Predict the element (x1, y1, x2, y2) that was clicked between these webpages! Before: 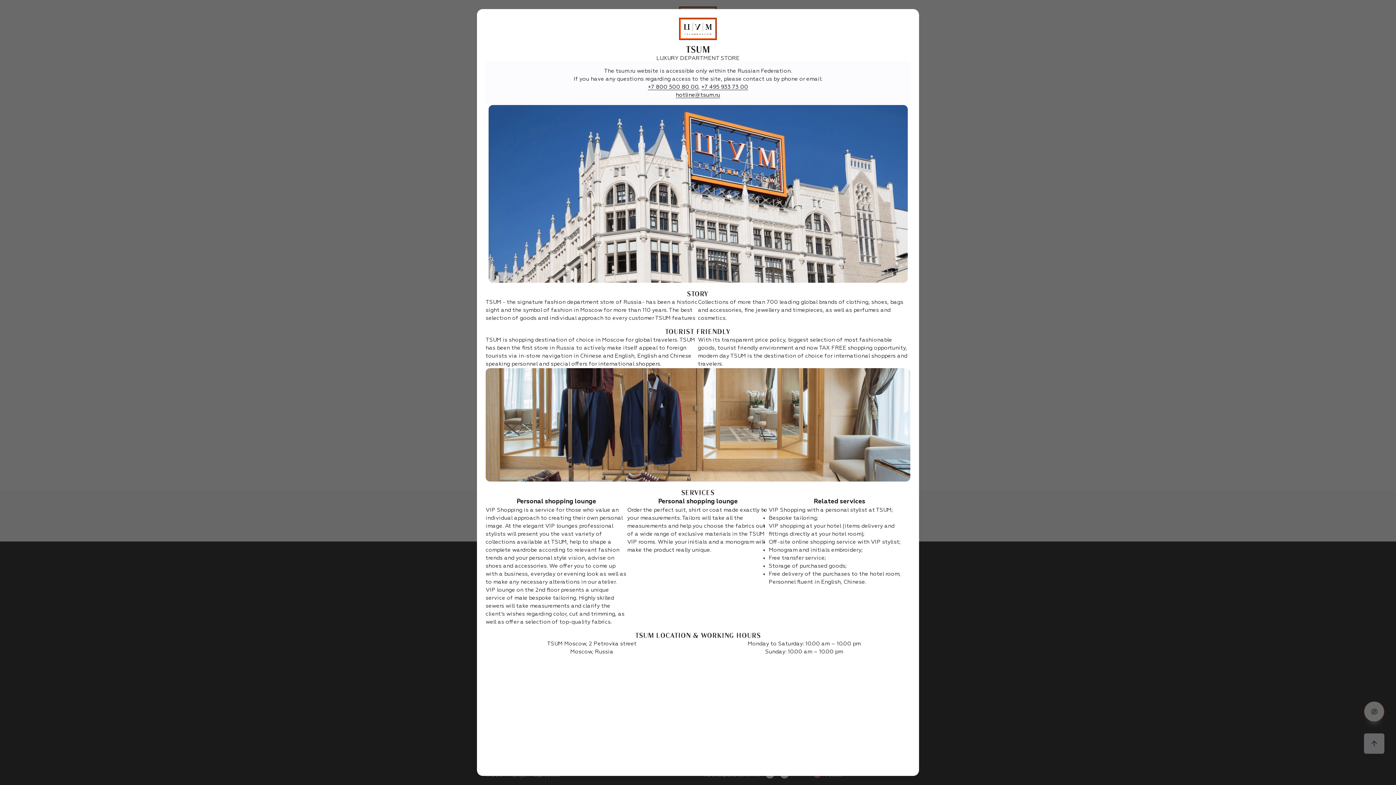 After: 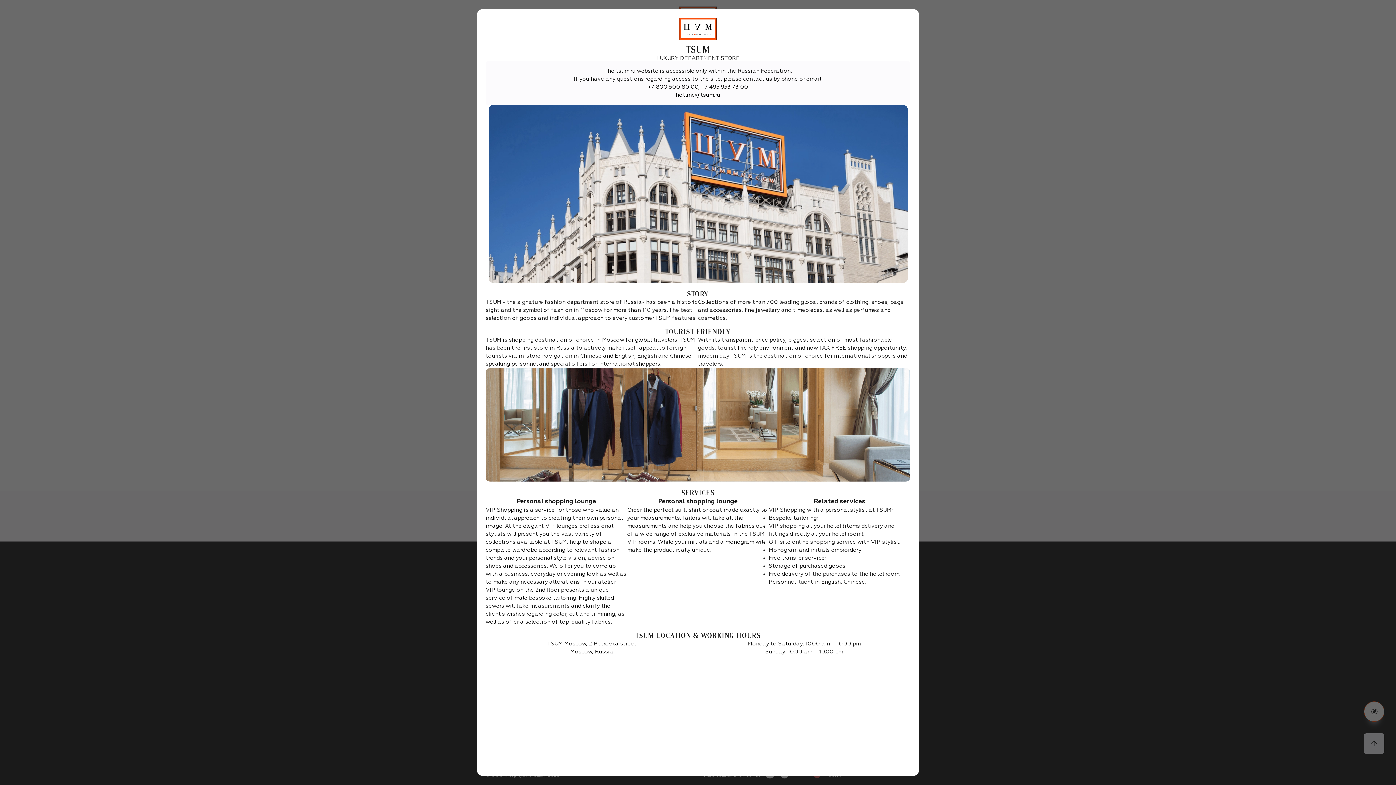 Action: label: +7 800 500 80 00 bbox: (648, 84, 698, 90)